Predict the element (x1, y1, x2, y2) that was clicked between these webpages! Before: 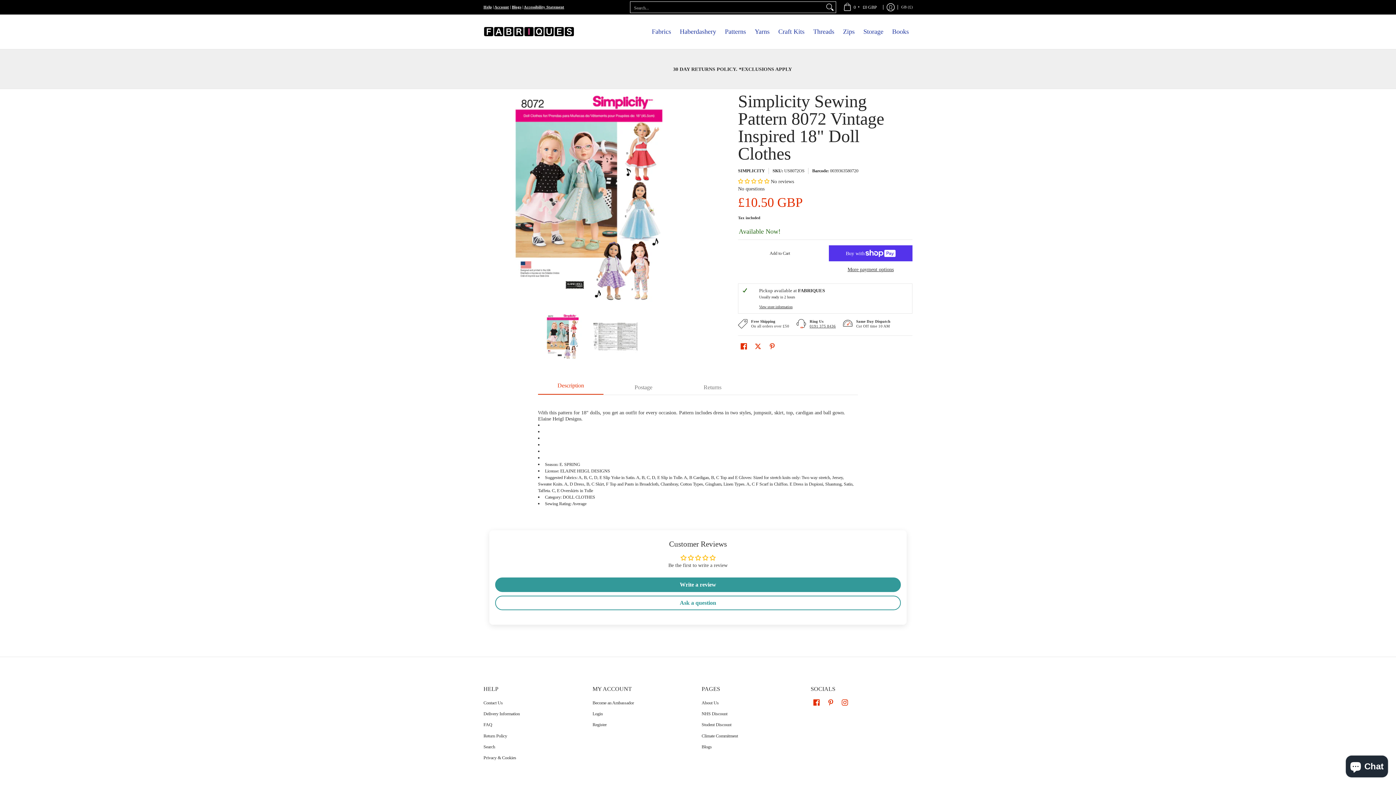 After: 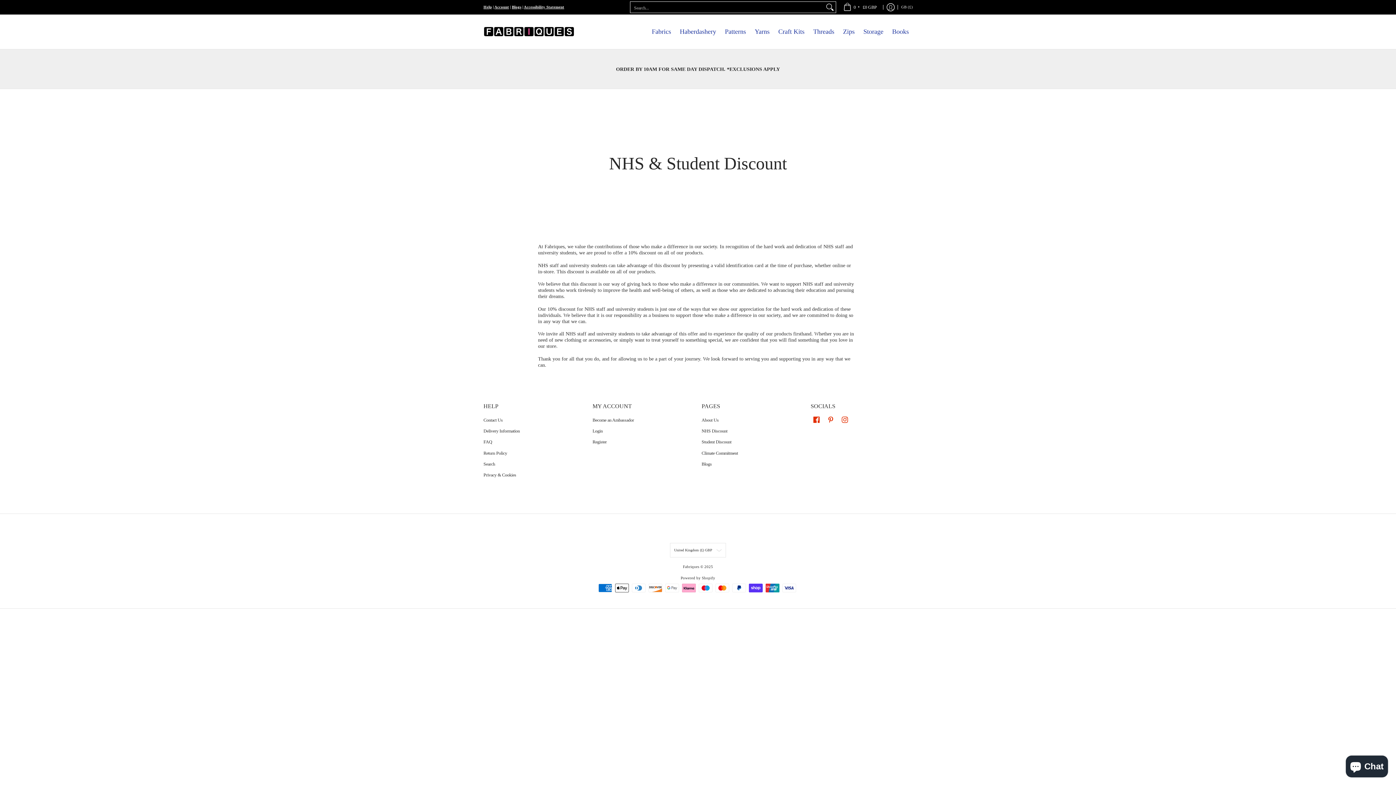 Action: label: NHS Discount bbox: (701, 708, 803, 719)